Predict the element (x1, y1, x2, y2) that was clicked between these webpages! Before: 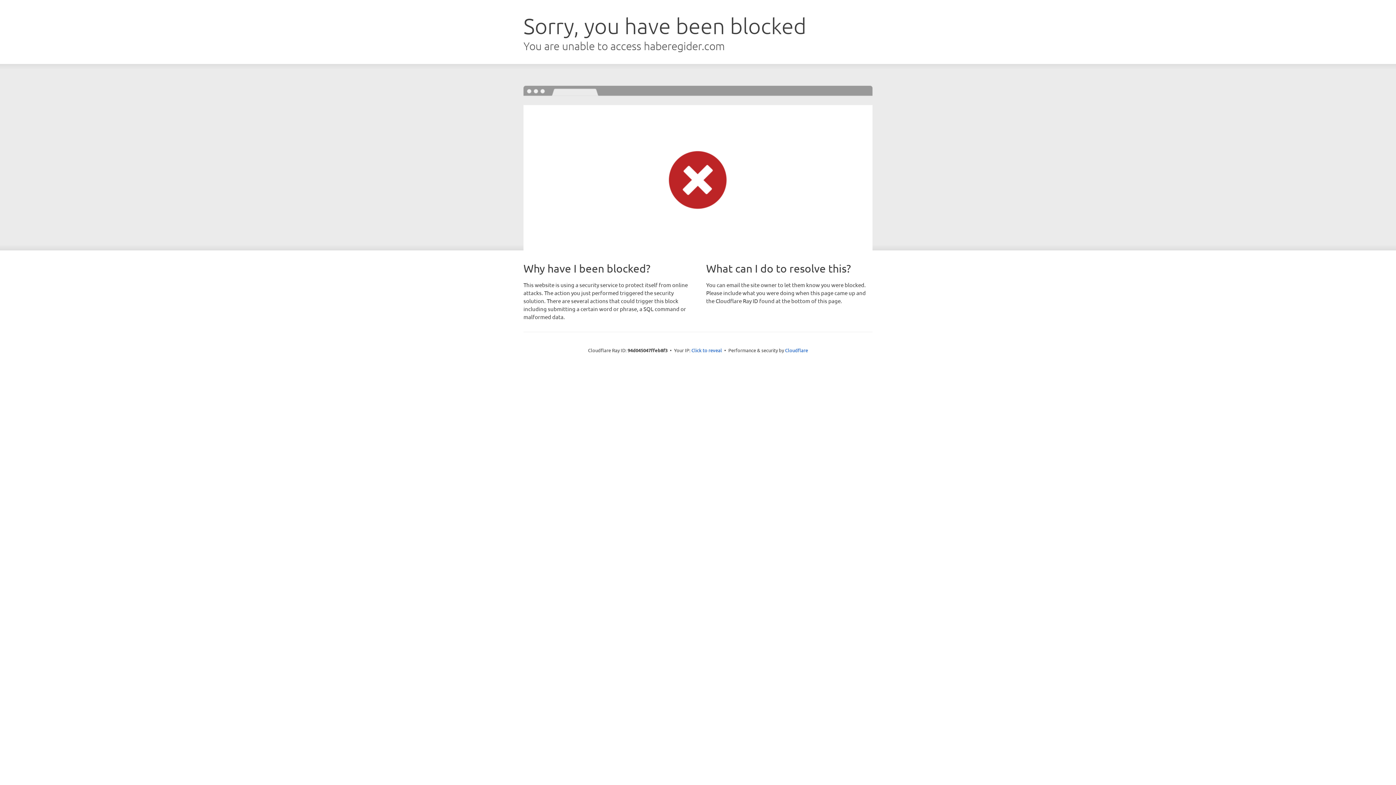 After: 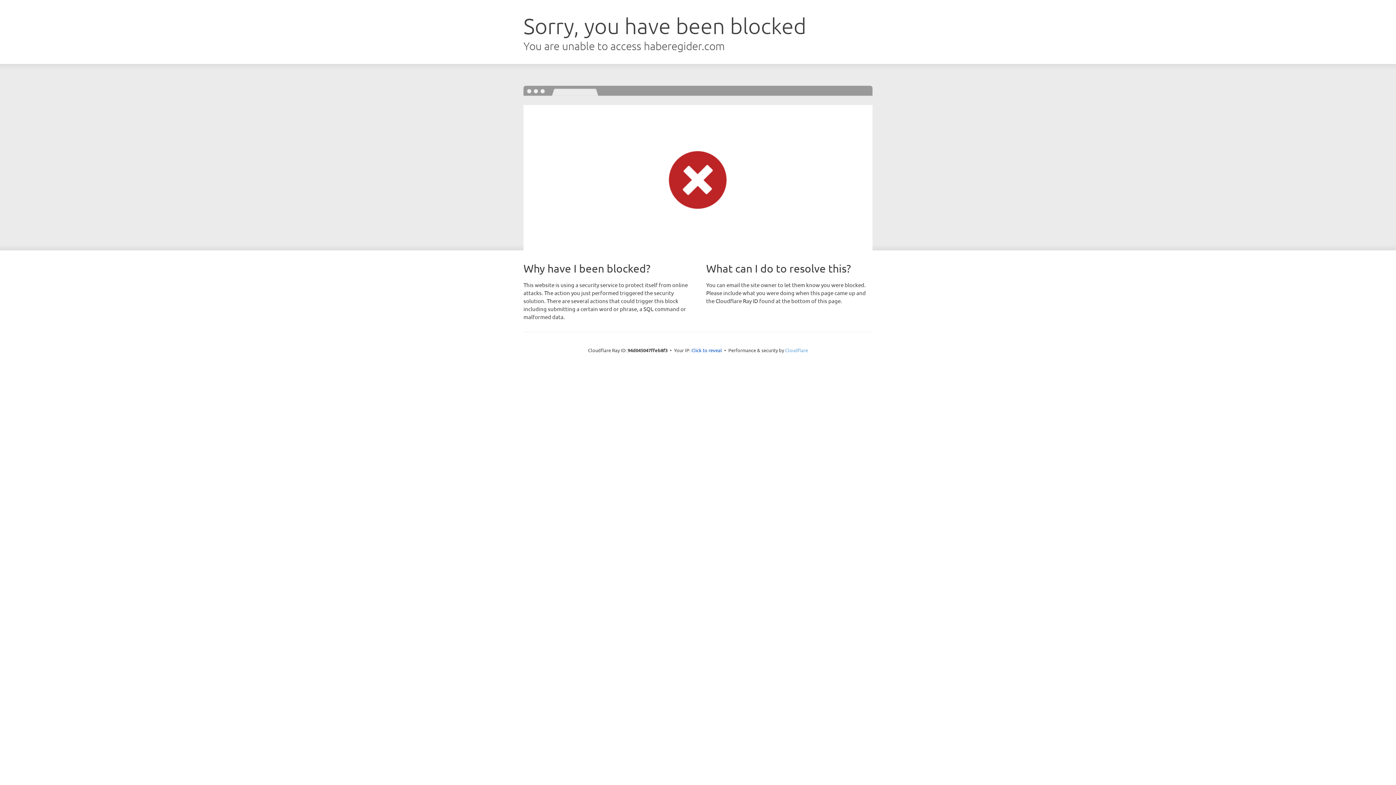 Action: label: Cloudflare bbox: (785, 347, 808, 353)